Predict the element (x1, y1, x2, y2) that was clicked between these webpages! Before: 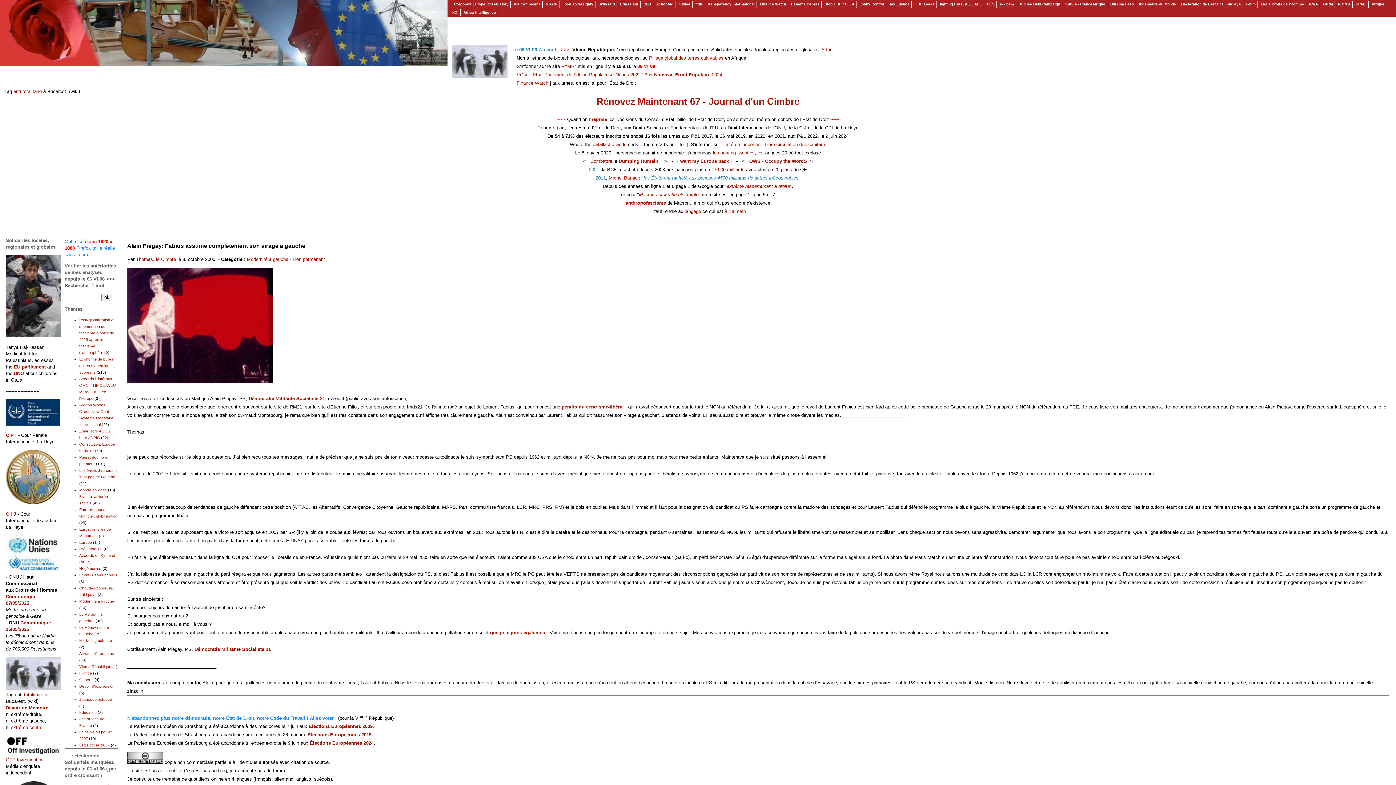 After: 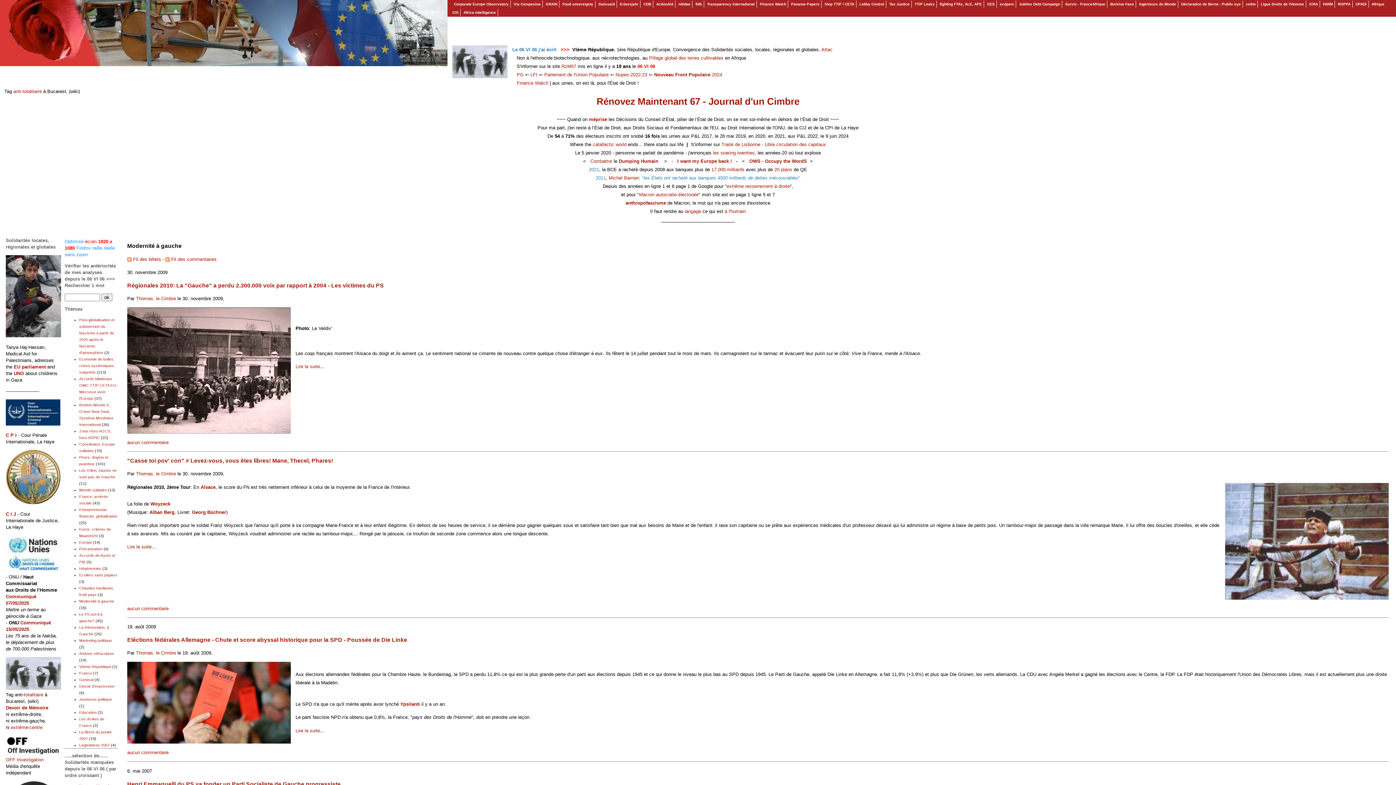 Action: label: Modernité à gauche bbox: (79, 599, 114, 603)